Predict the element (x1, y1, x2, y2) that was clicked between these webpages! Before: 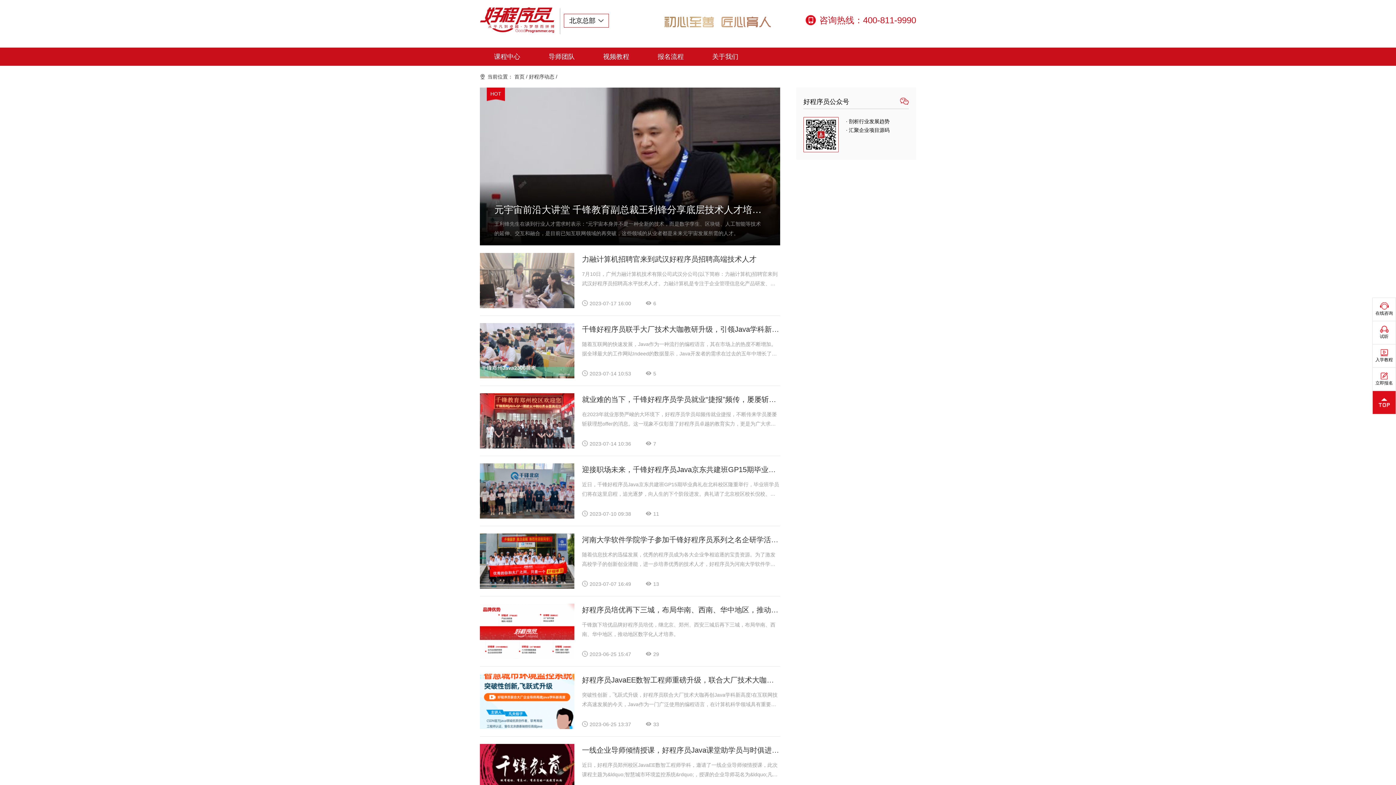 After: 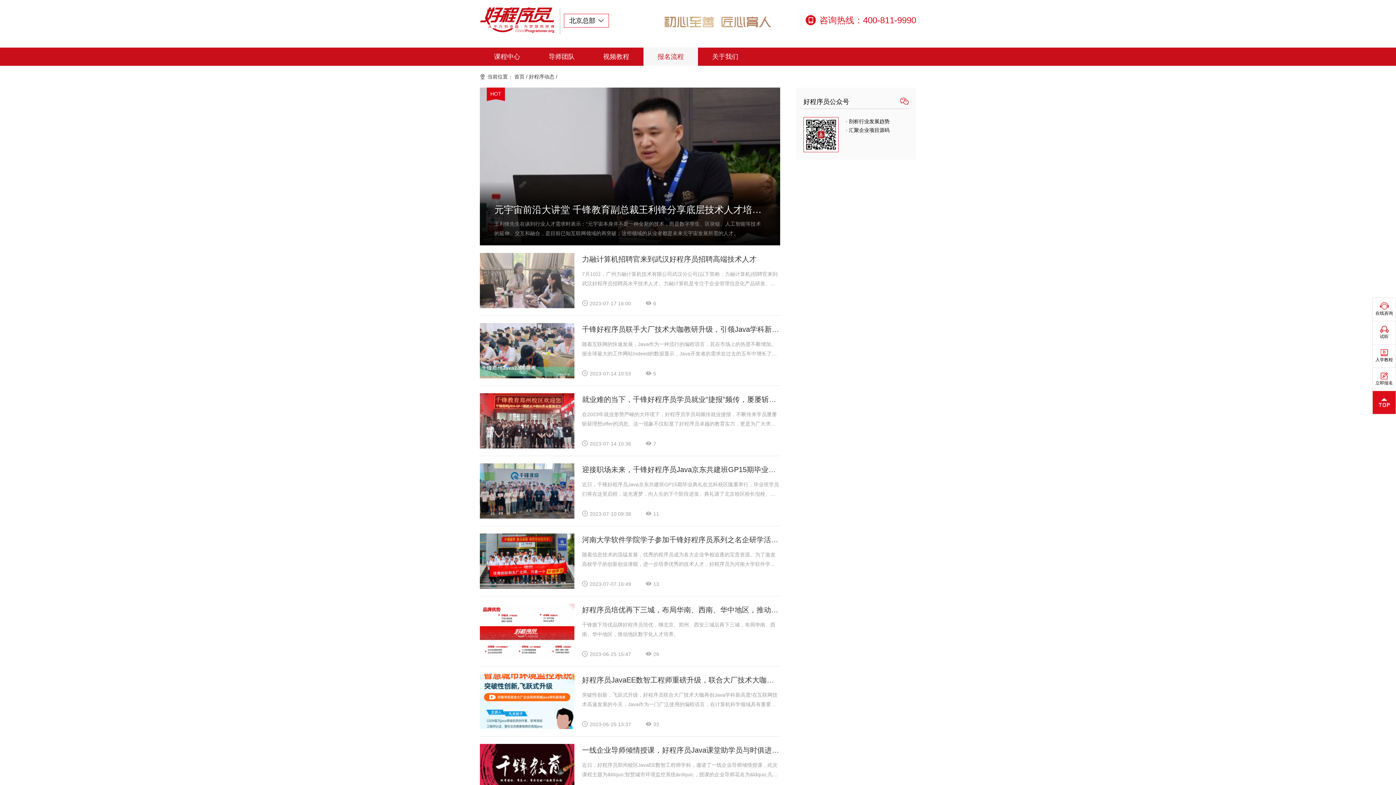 Action: label: 报名流程 bbox: (643, 47, 698, 65)